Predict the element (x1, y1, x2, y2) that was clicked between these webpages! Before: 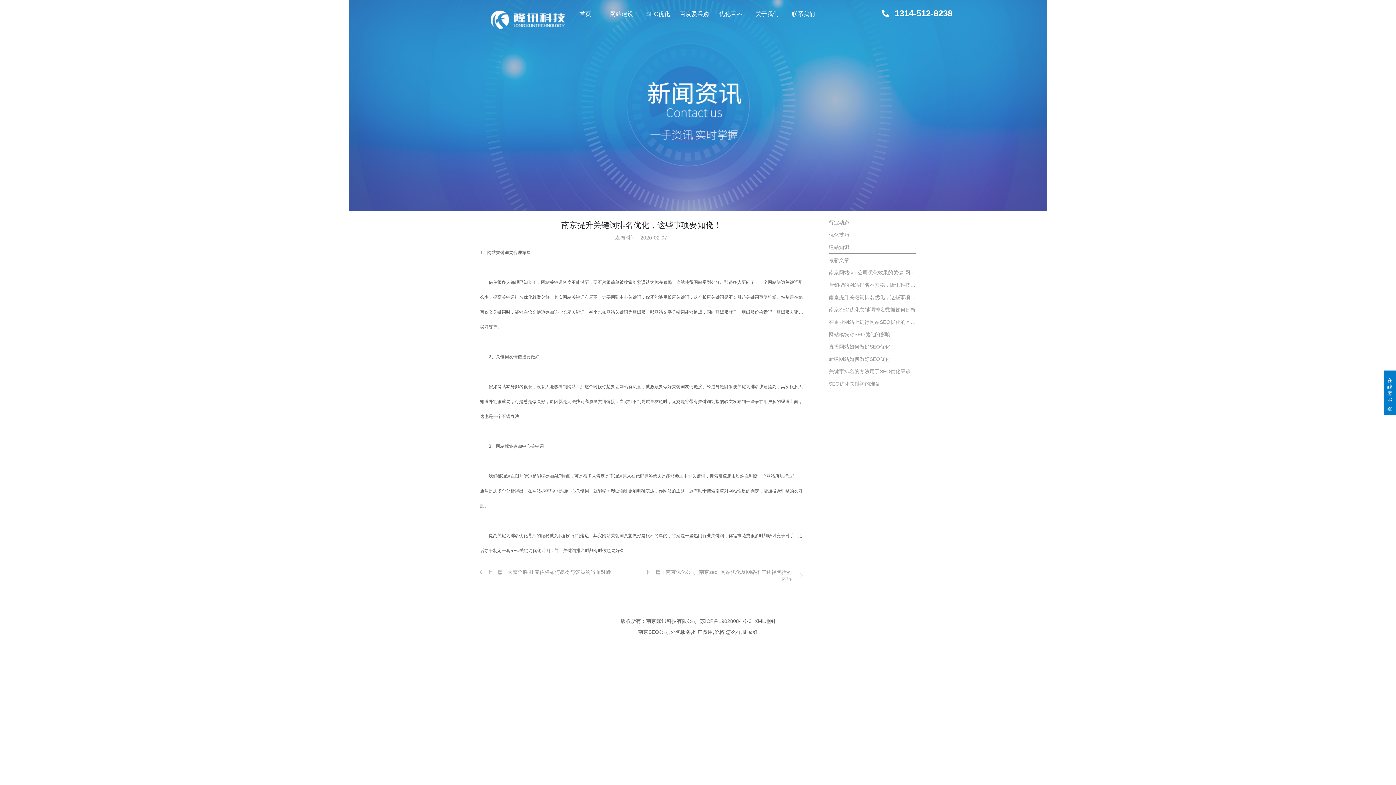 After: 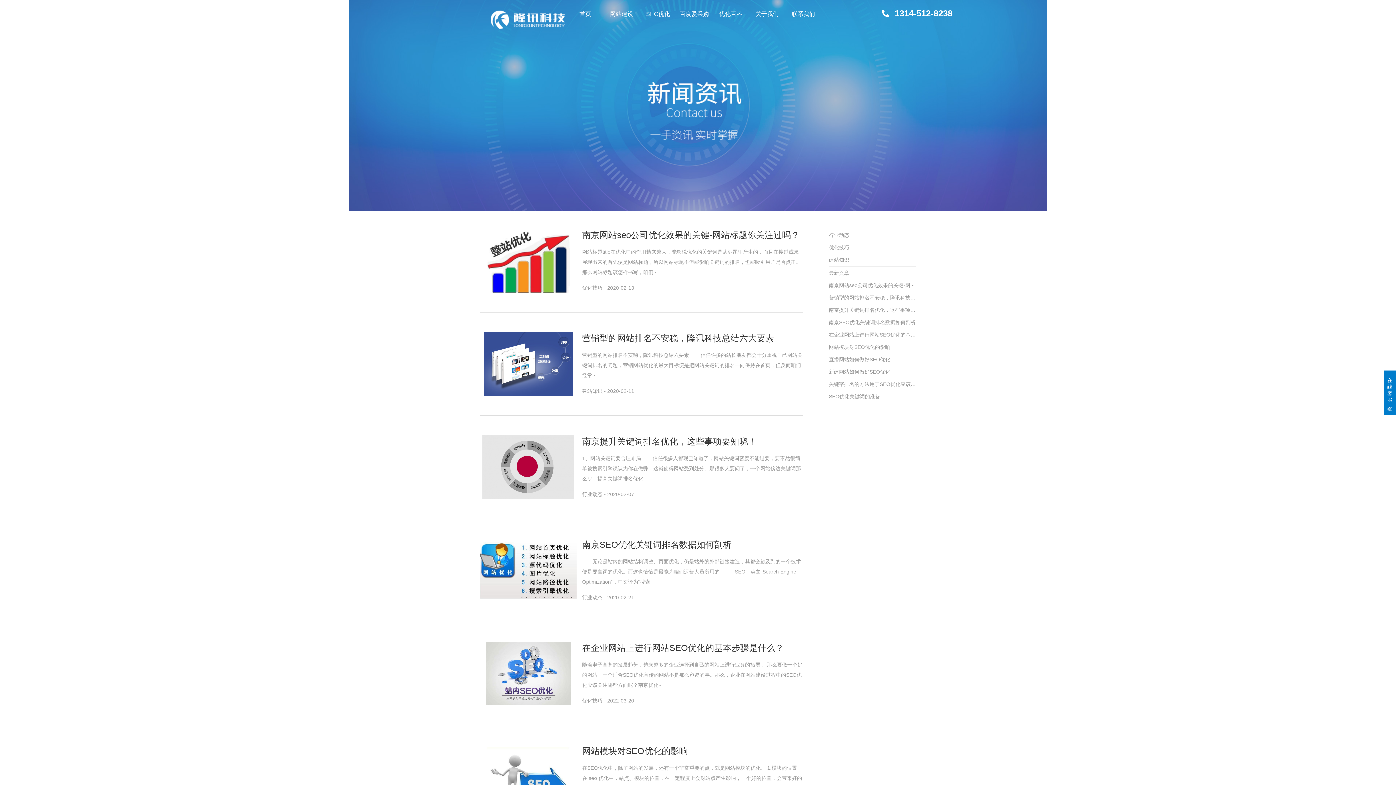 Action: label: 优化百科 bbox: (712, 0, 749, 28)